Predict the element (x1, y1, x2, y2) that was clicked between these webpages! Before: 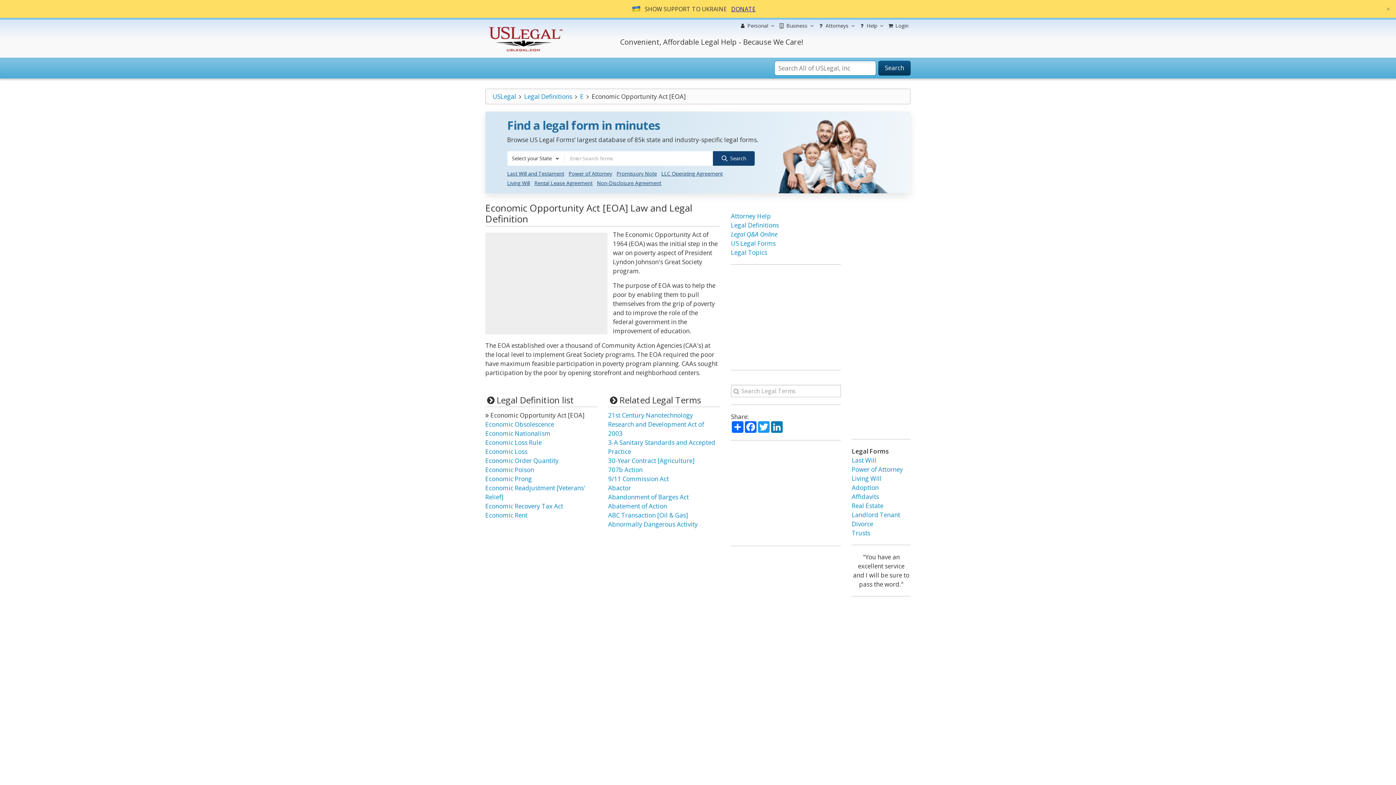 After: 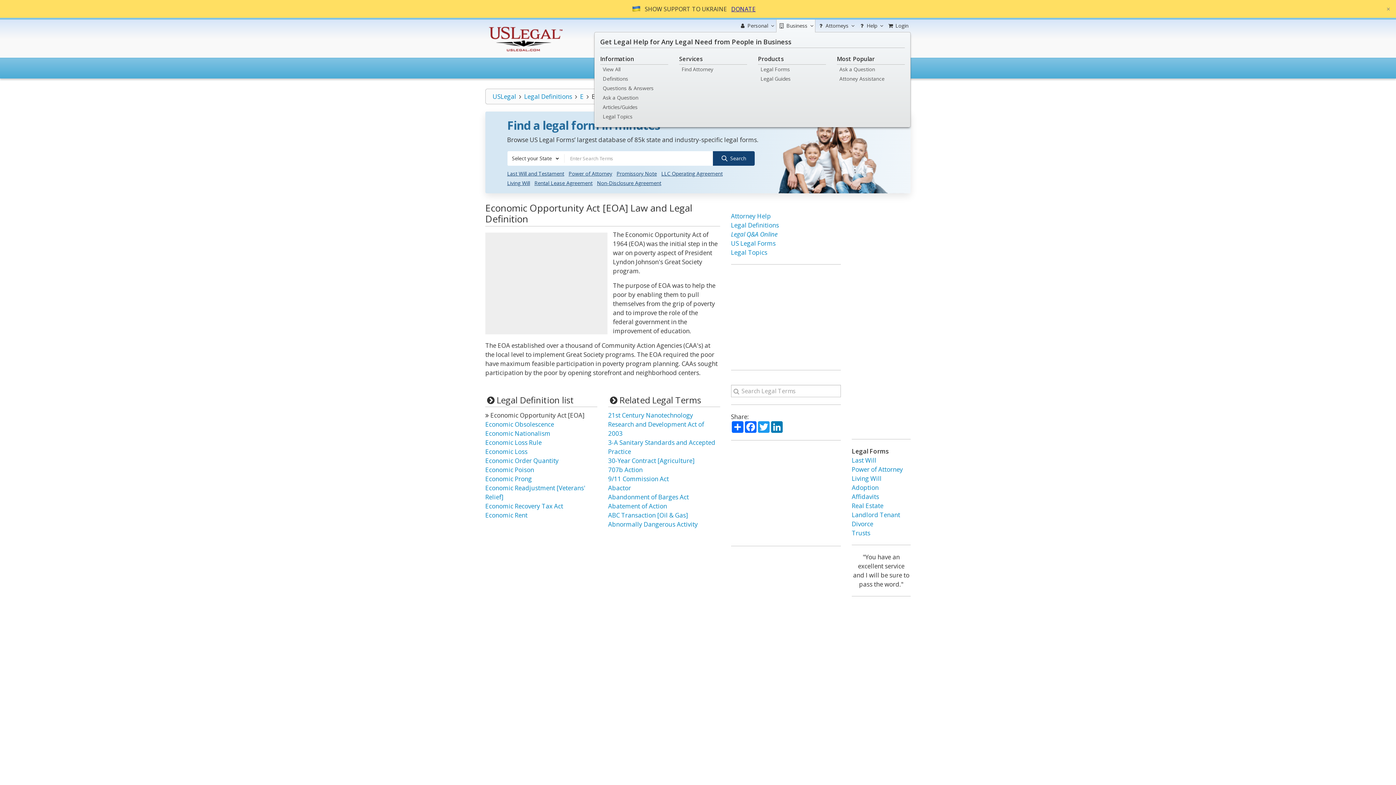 Action: bbox: (776, 19, 815, 32) label:  Business